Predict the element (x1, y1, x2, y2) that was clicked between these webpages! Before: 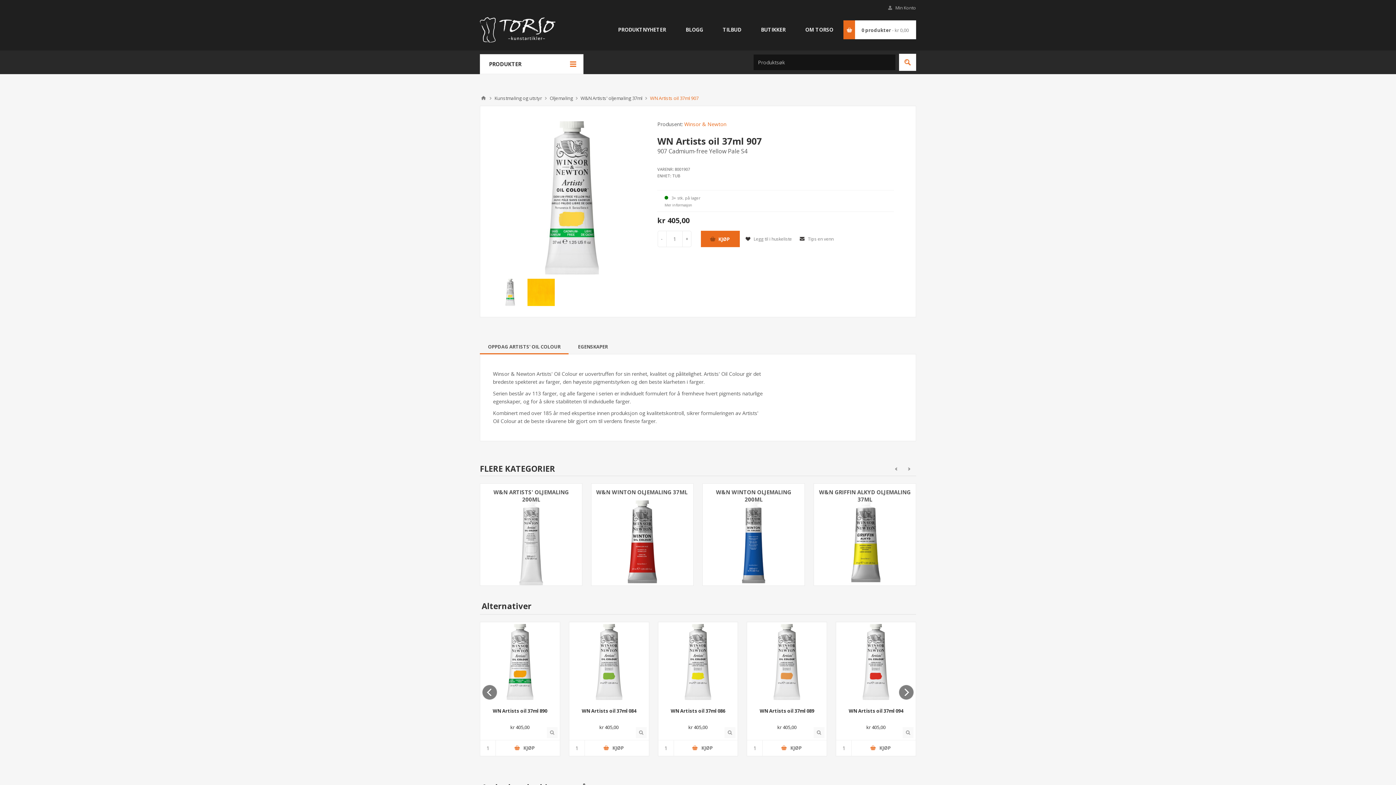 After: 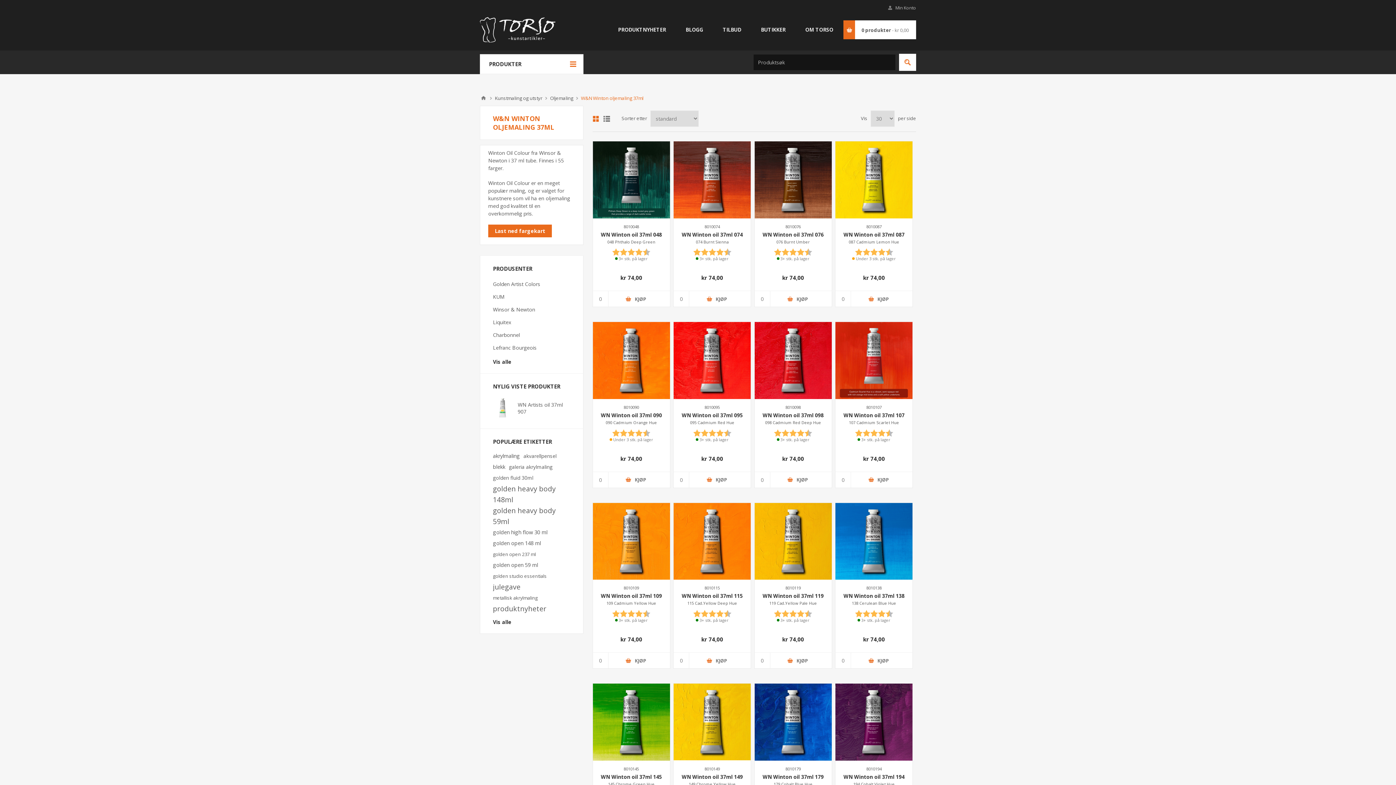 Action: bbox: (591, 483, 693, 585)